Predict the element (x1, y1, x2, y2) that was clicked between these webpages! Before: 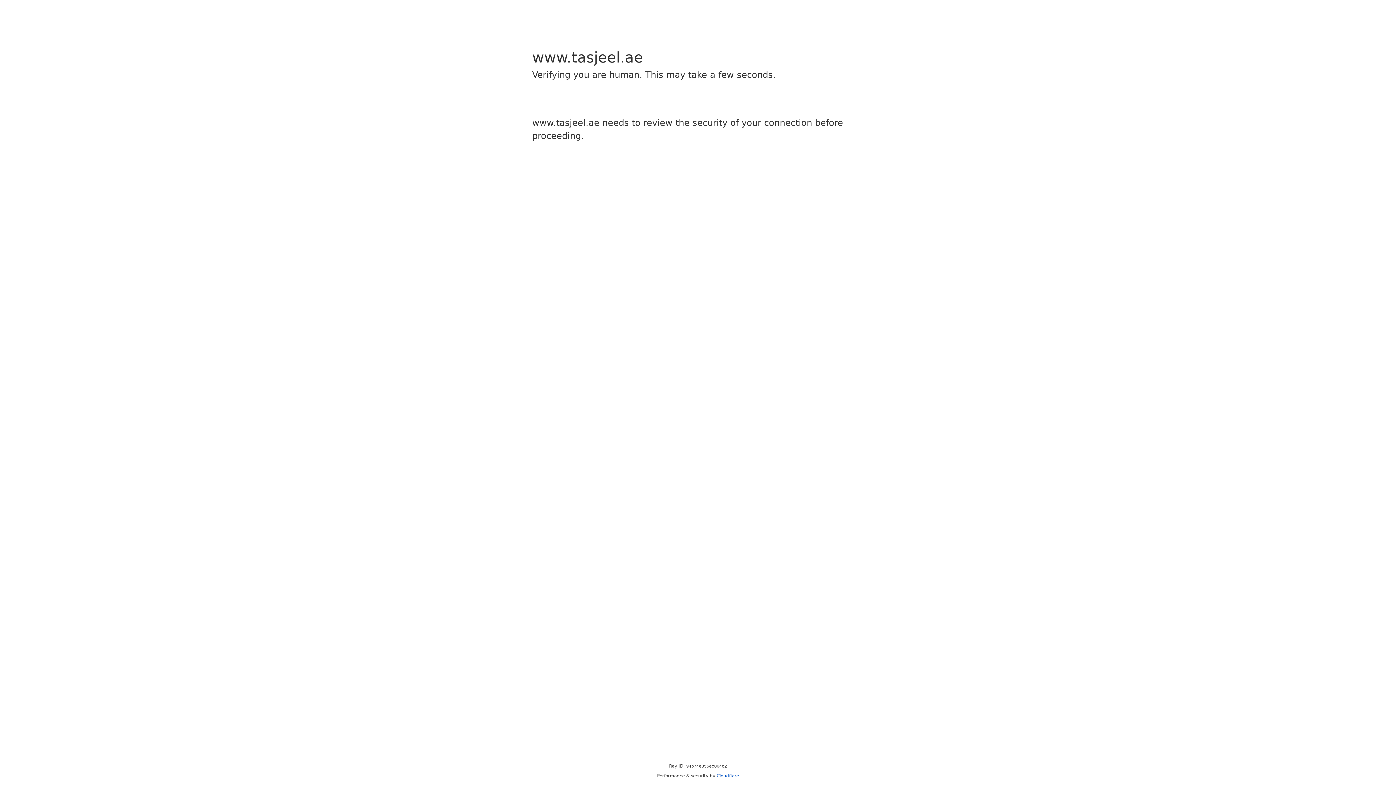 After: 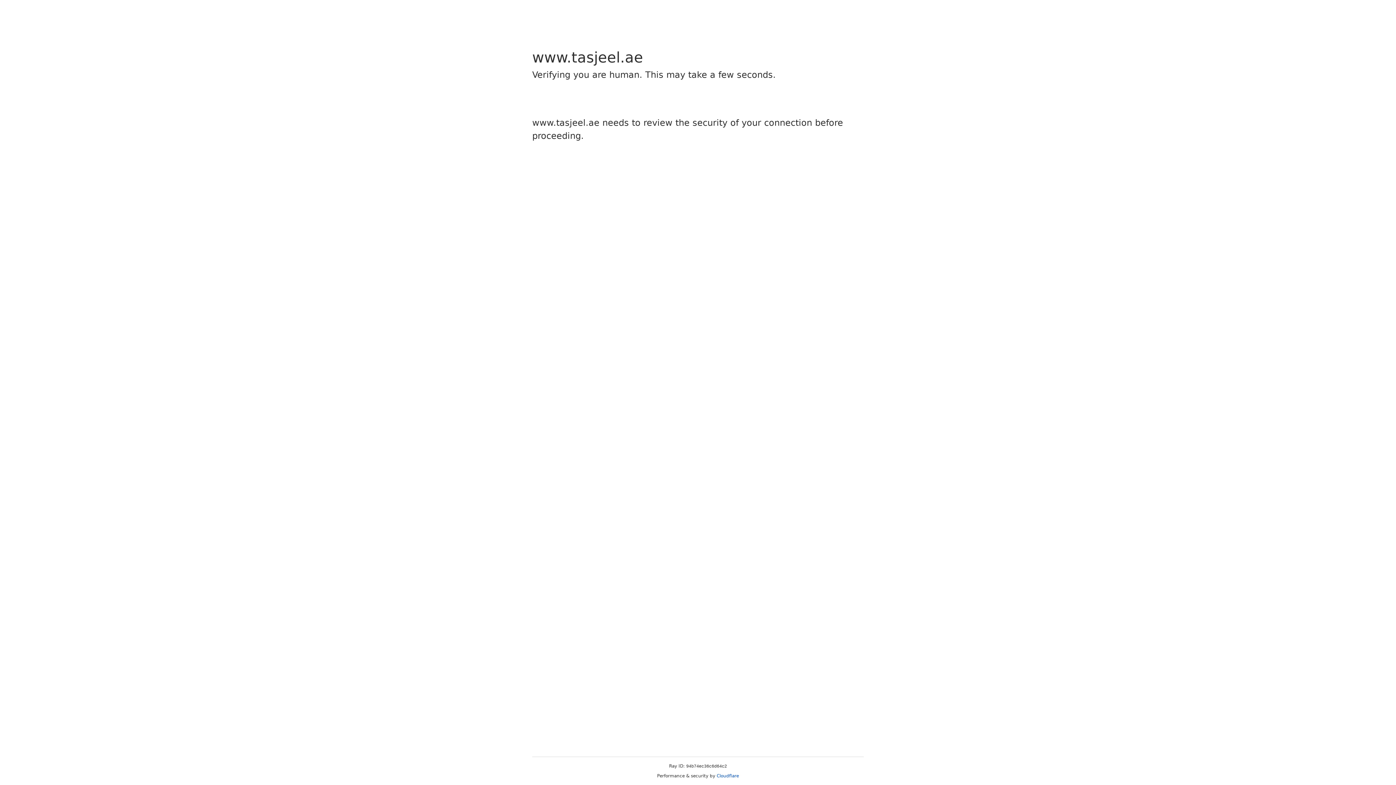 Action: label: Cloudflare bbox: (716, 773, 739, 778)